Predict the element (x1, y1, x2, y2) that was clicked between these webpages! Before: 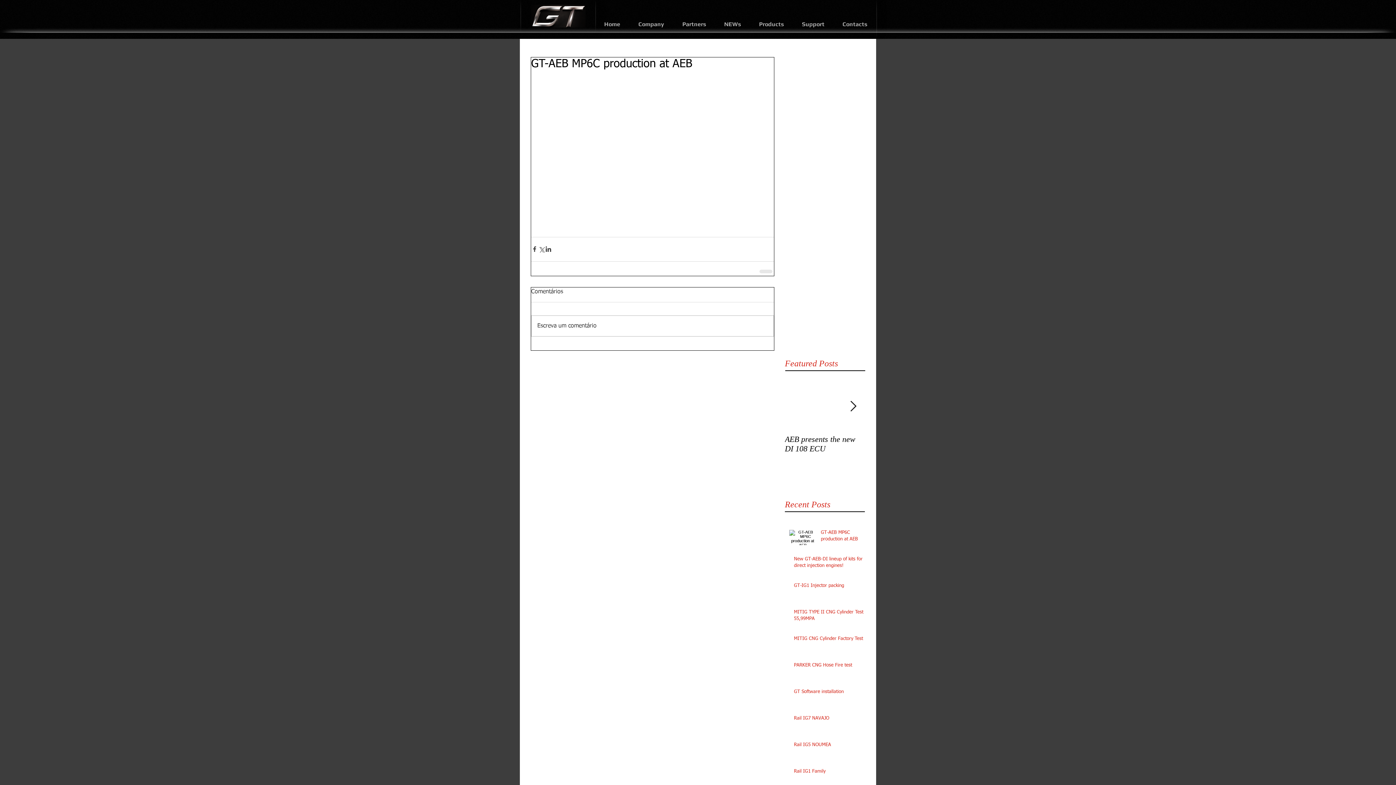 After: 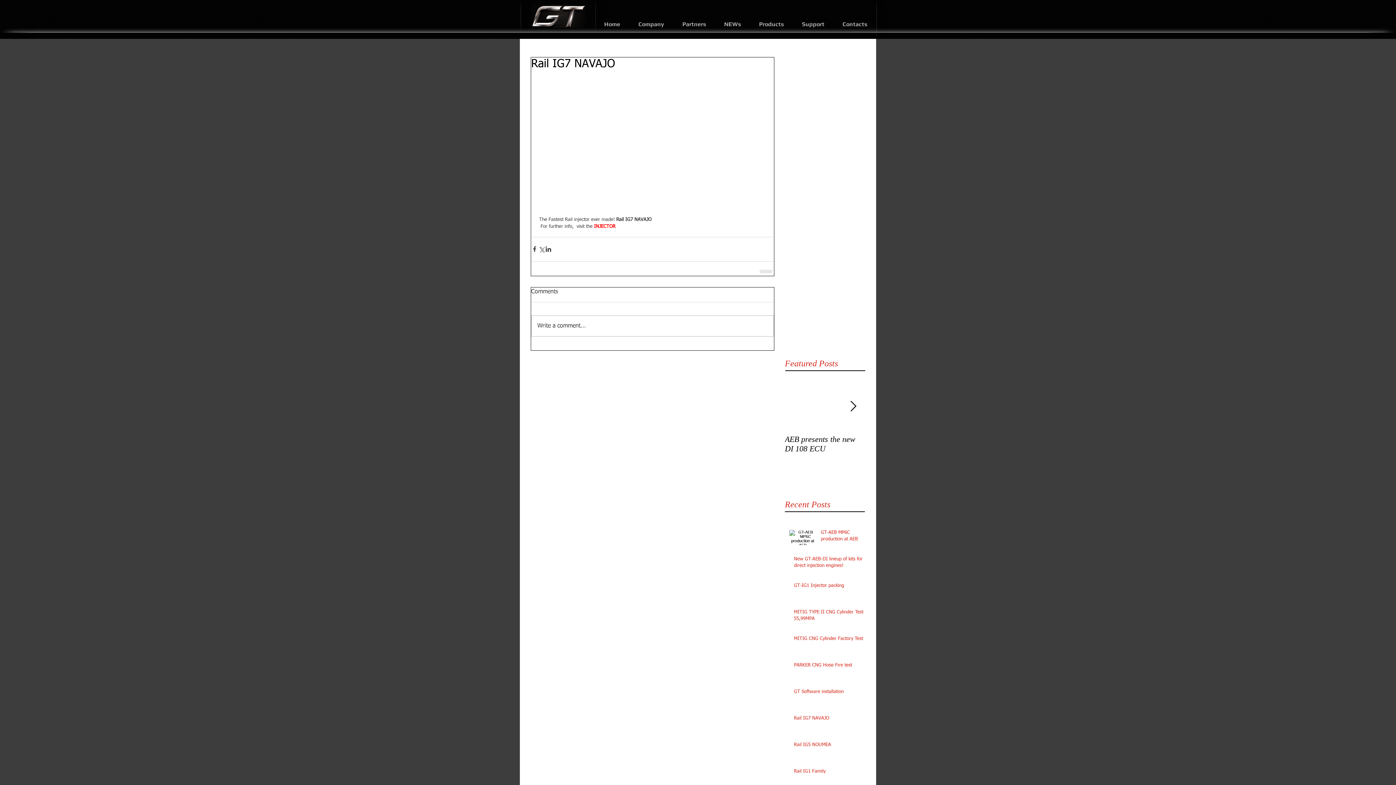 Action: bbox: (794, 715, 869, 725) label: Rail IG7 NAVAJO